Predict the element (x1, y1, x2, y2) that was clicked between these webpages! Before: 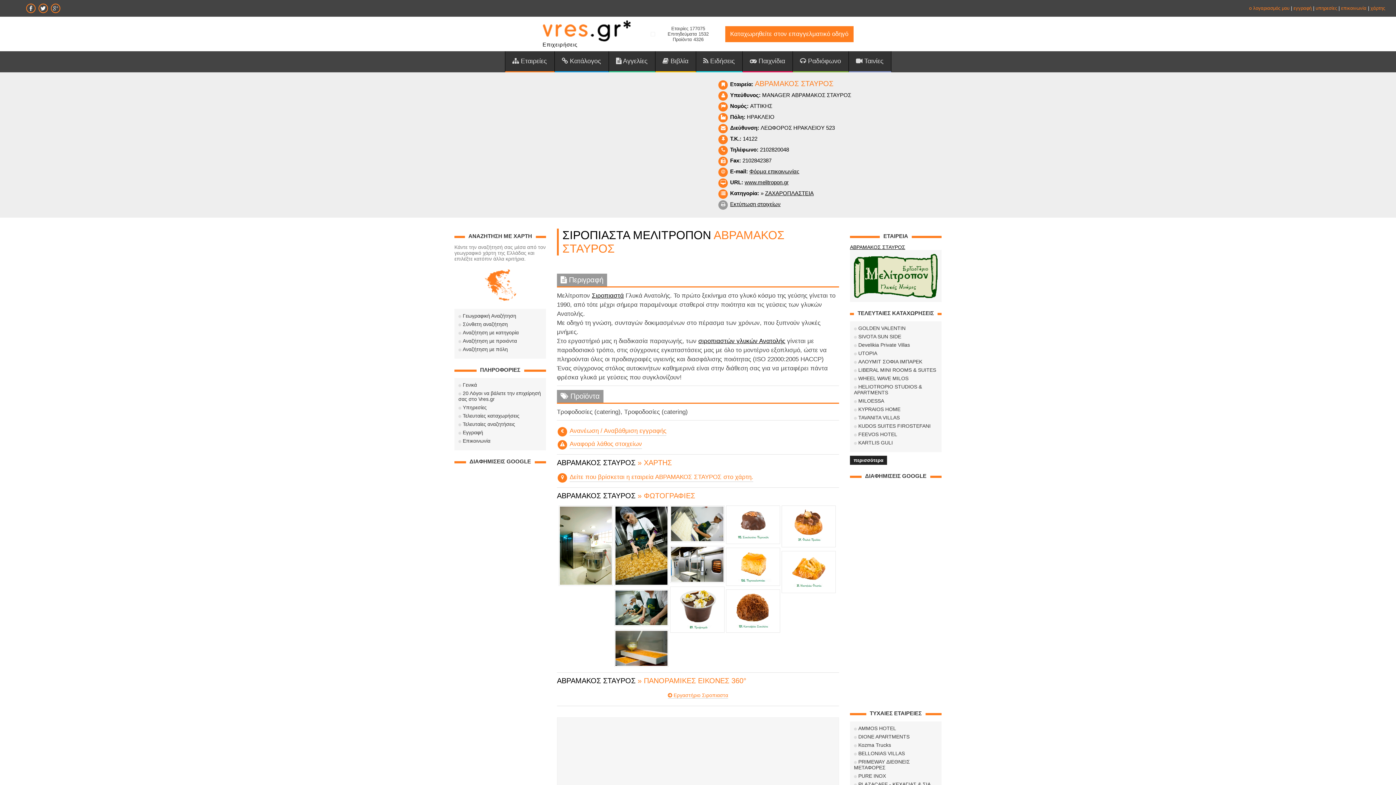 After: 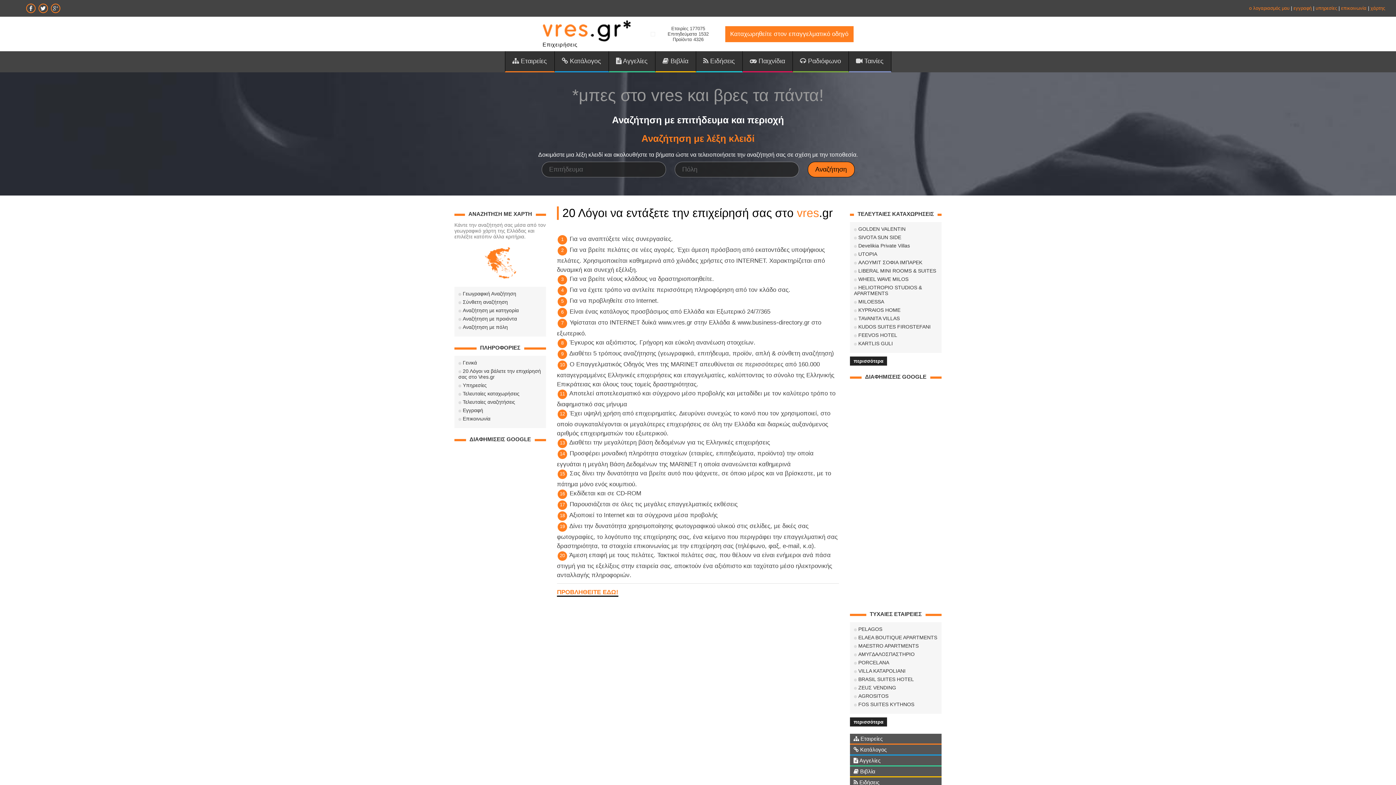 Action: label: 20 Λόγοι να βάλετε την επιχείρησή σας στο Vres.gr bbox: (458, 390, 542, 402)